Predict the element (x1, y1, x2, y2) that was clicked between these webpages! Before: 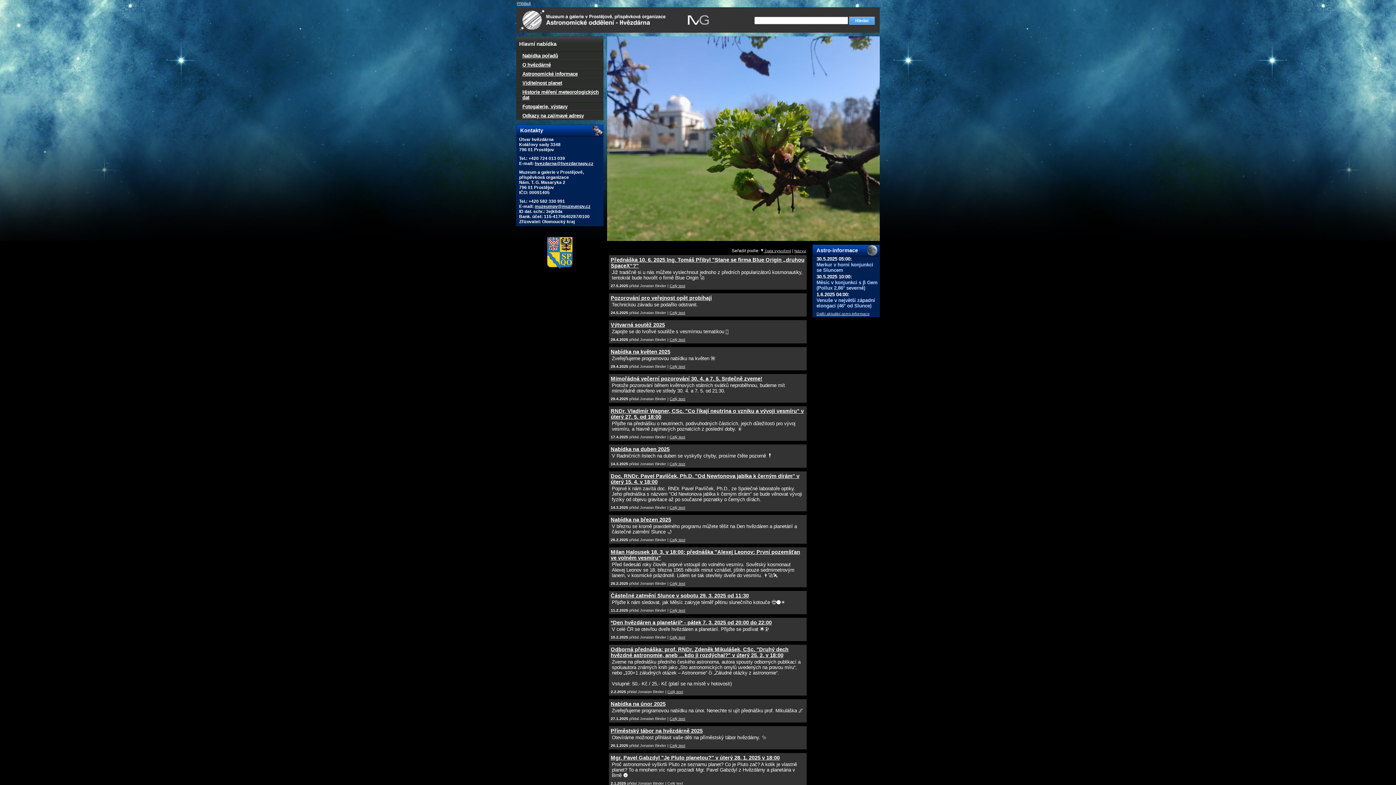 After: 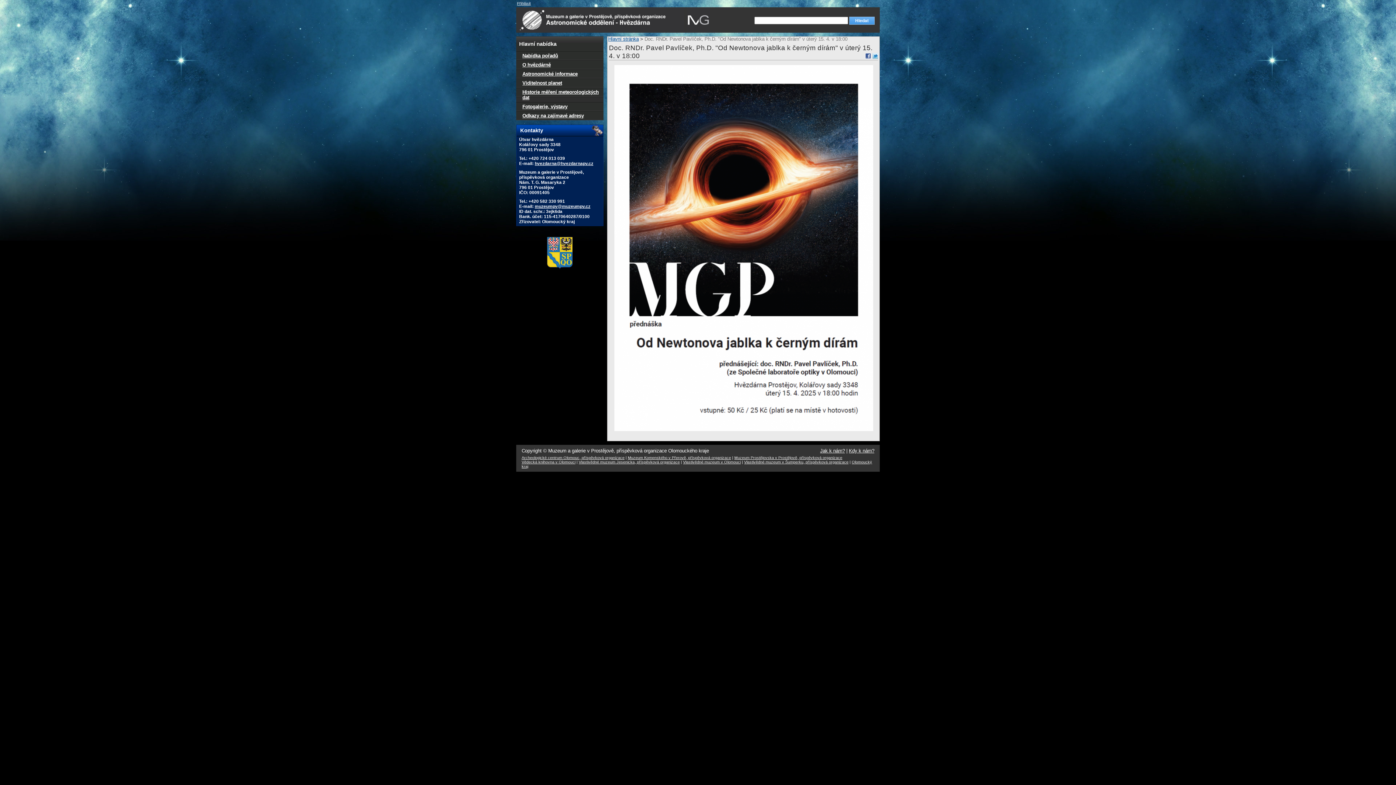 Action: label: Celý text bbox: (669, 505, 685, 509)